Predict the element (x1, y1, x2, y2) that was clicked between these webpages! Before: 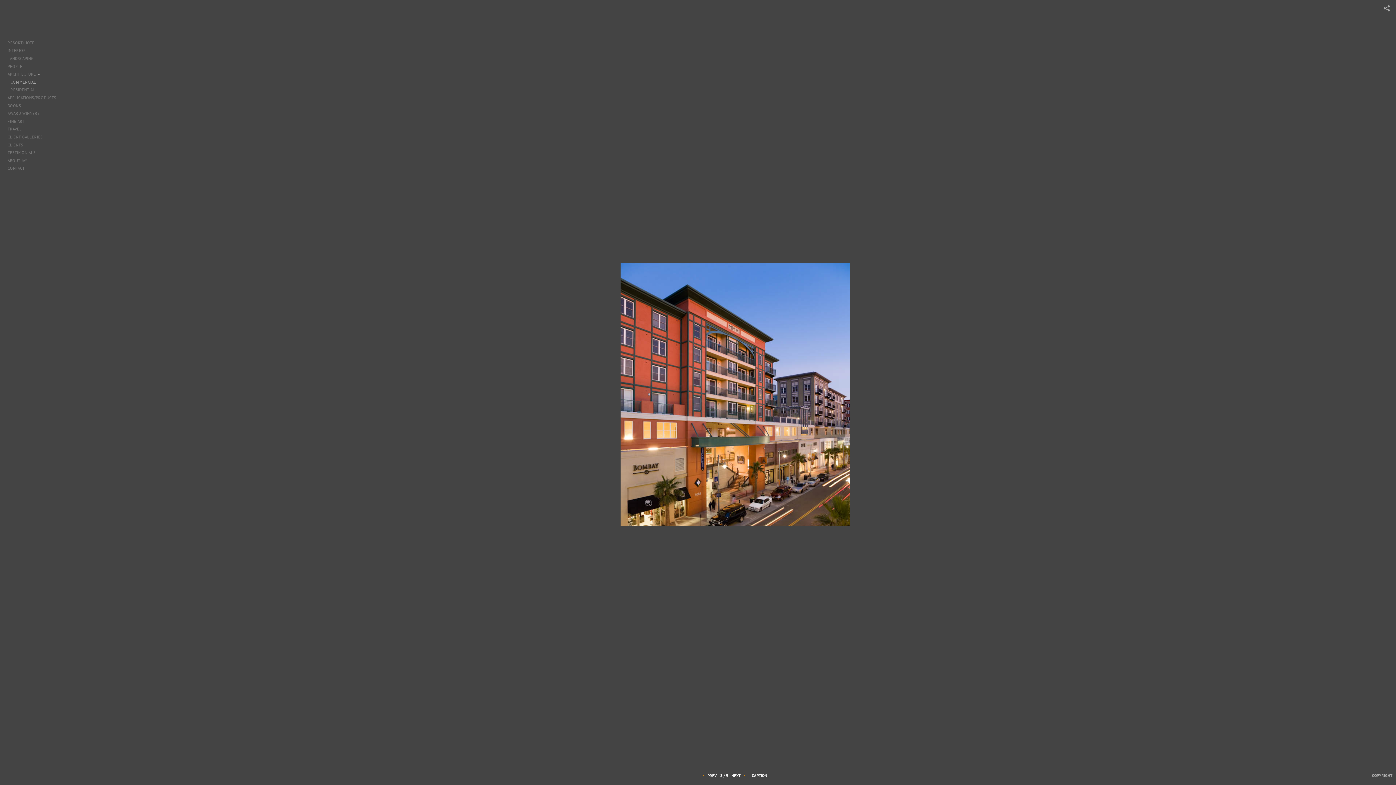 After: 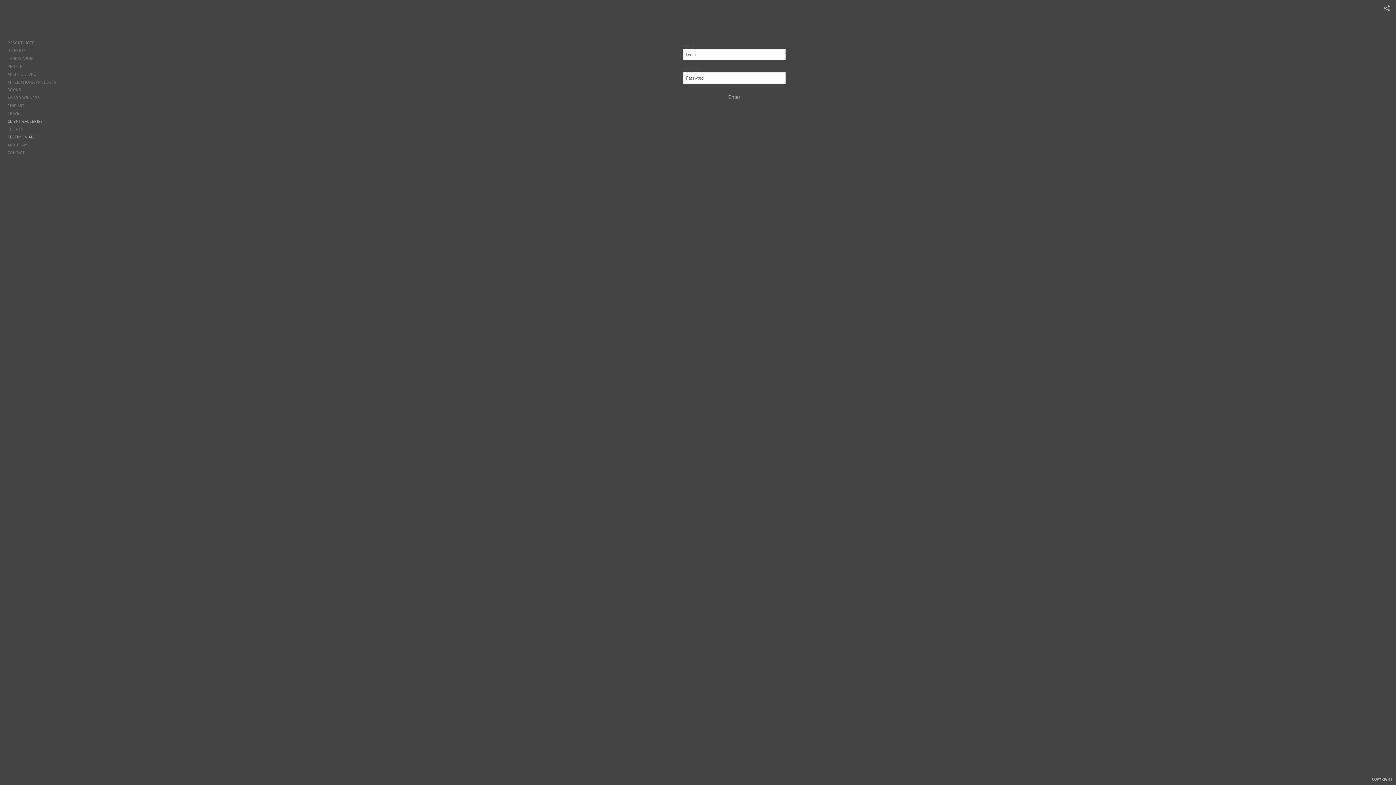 Action: label: CLIENT GALLERIES bbox: (5, 133, 67, 140)